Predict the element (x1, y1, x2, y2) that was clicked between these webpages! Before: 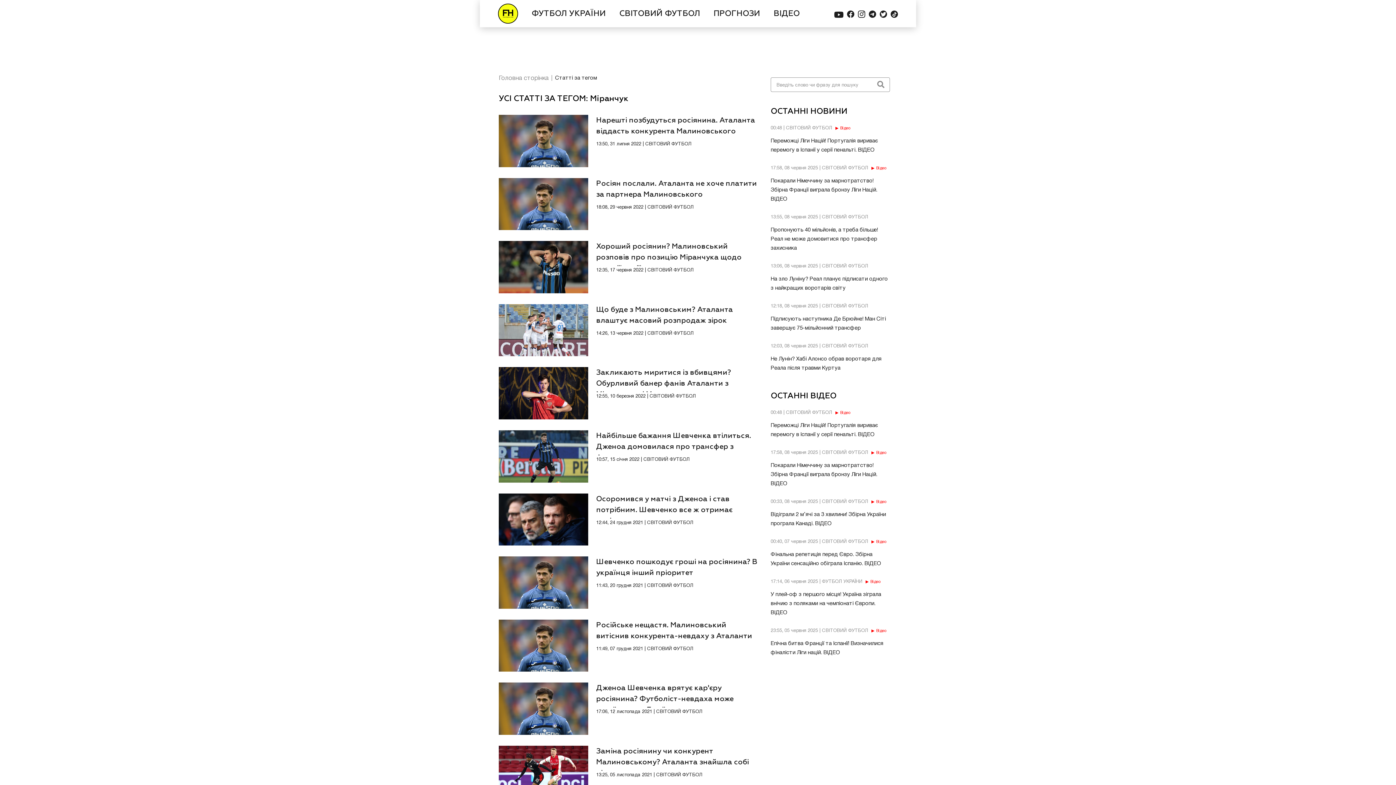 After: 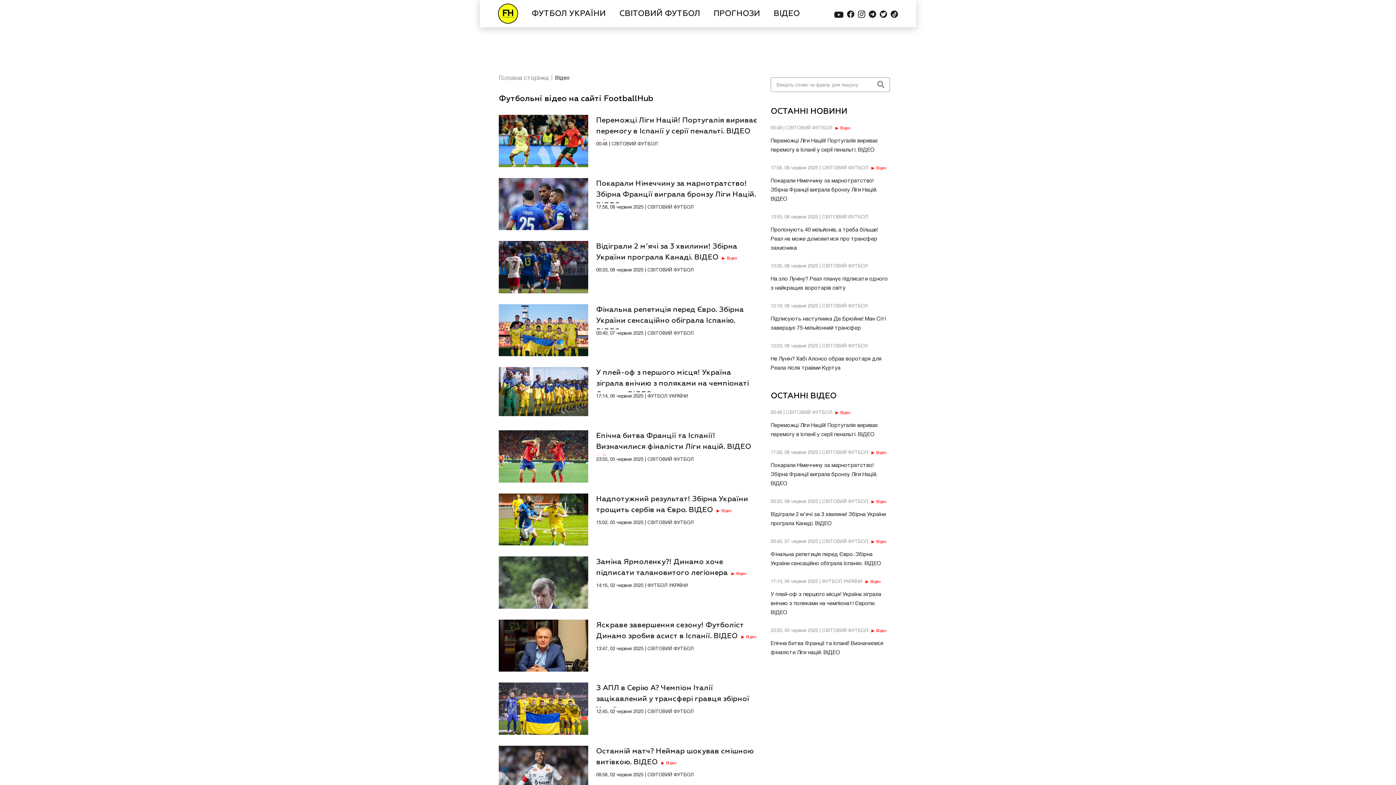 Action: bbox: (773, 9, 800, 17) label: ВІДЕО